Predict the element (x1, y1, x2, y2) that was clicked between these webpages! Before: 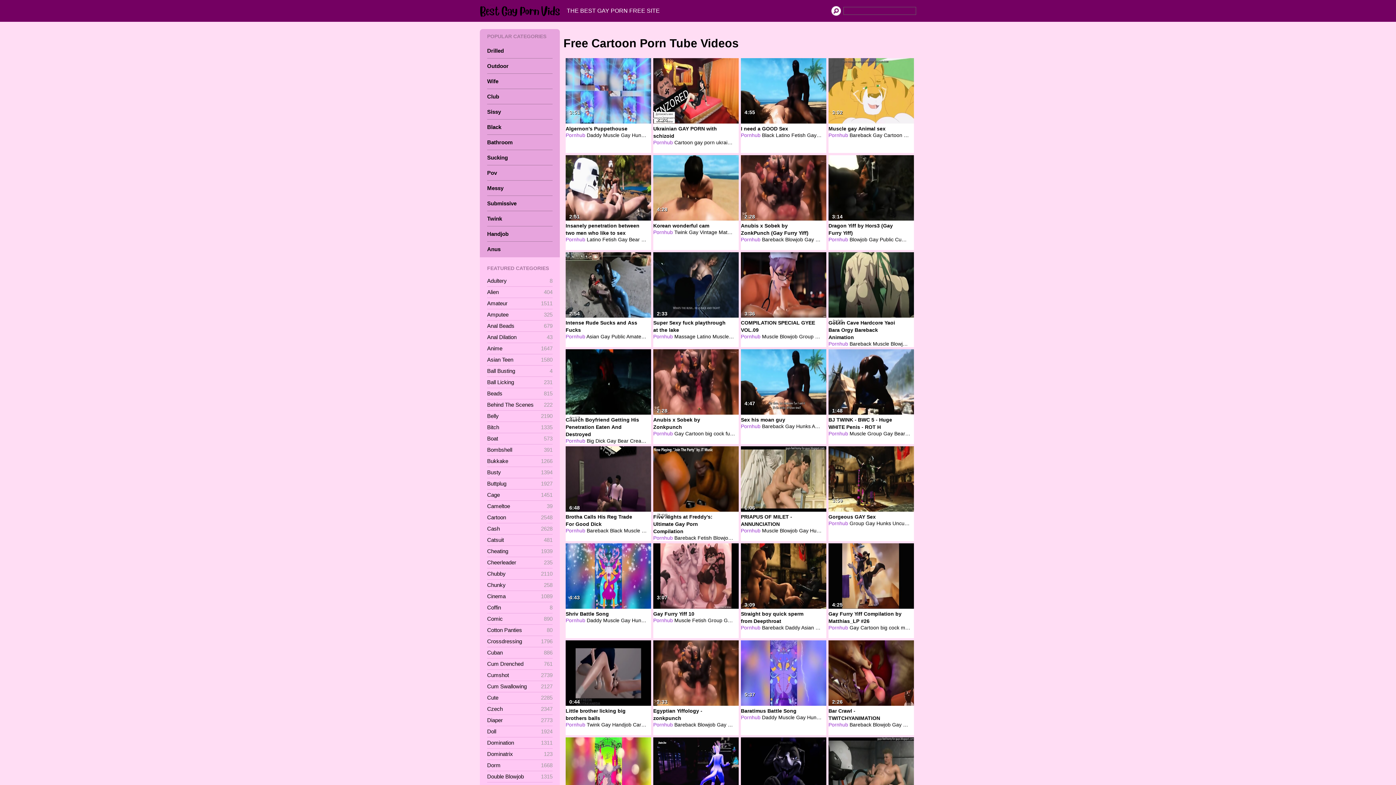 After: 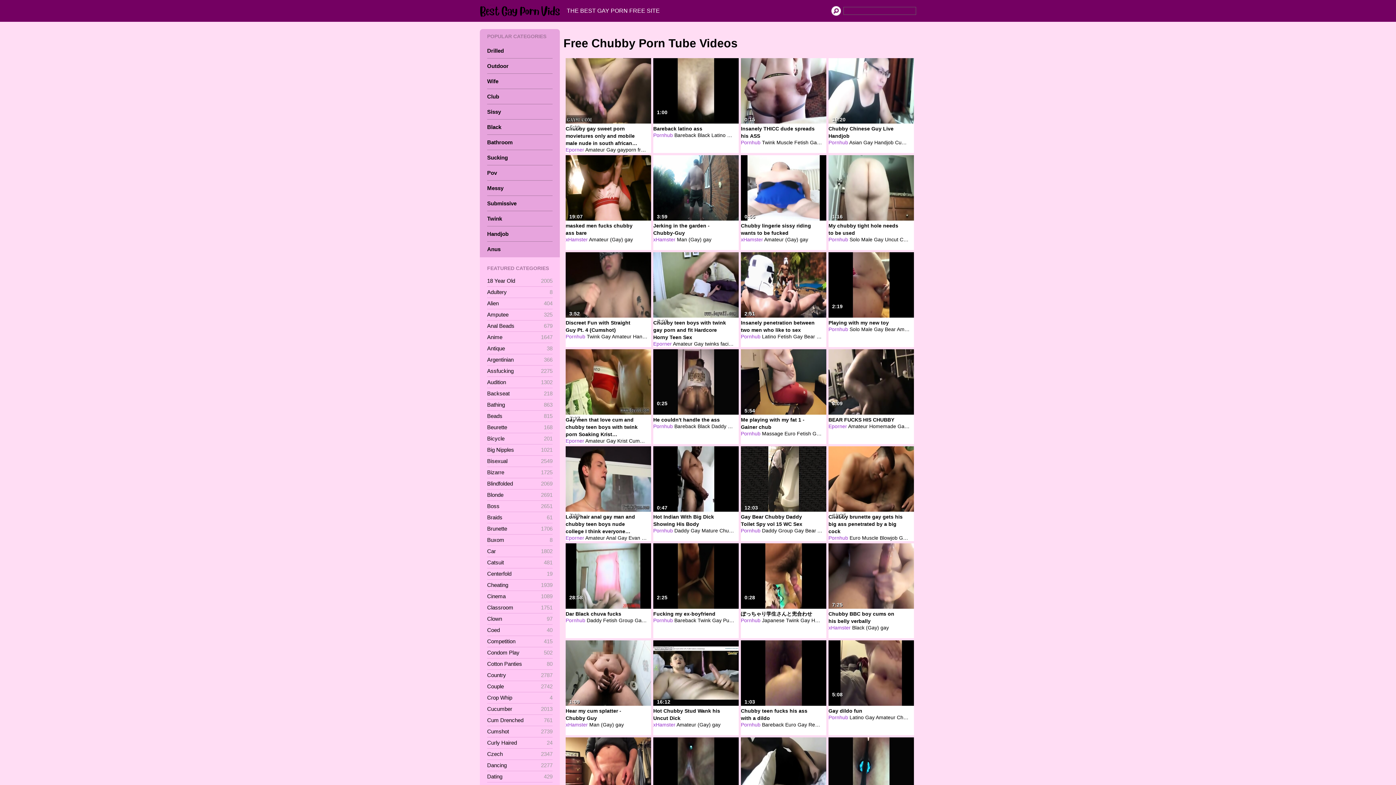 Action: label: Chubby
2110 bbox: (487, 568, 552, 580)